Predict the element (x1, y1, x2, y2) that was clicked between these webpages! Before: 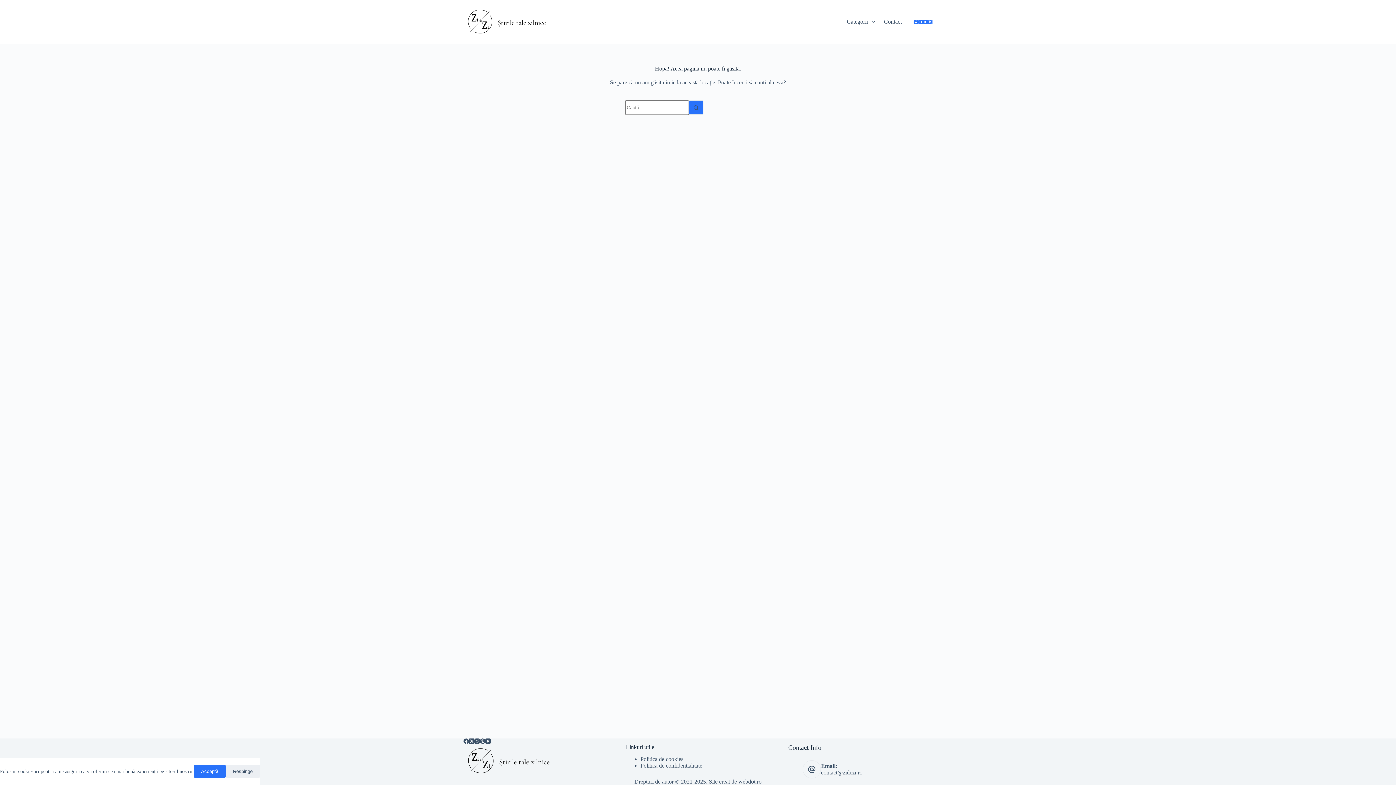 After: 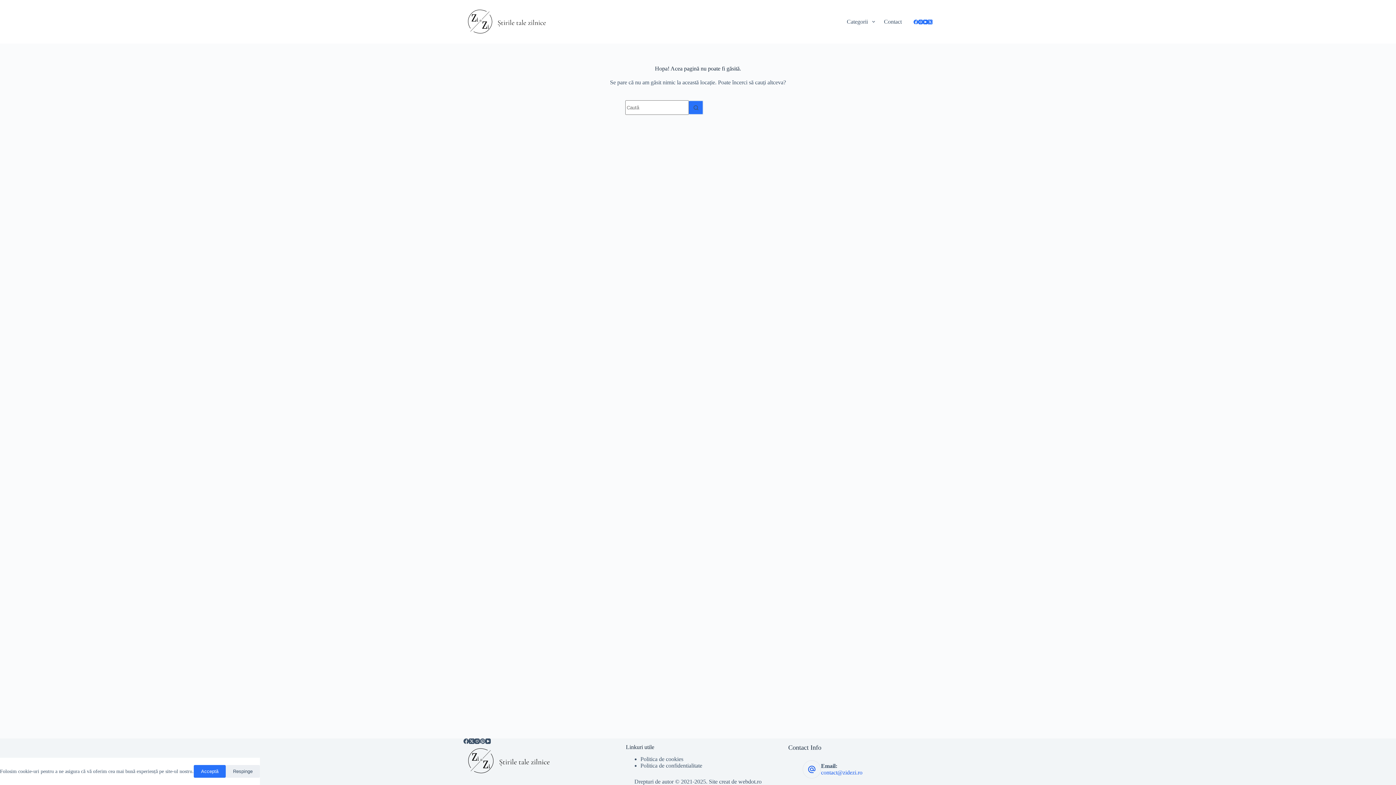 Action: label: contact@zidezi.ro bbox: (821, 769, 862, 776)